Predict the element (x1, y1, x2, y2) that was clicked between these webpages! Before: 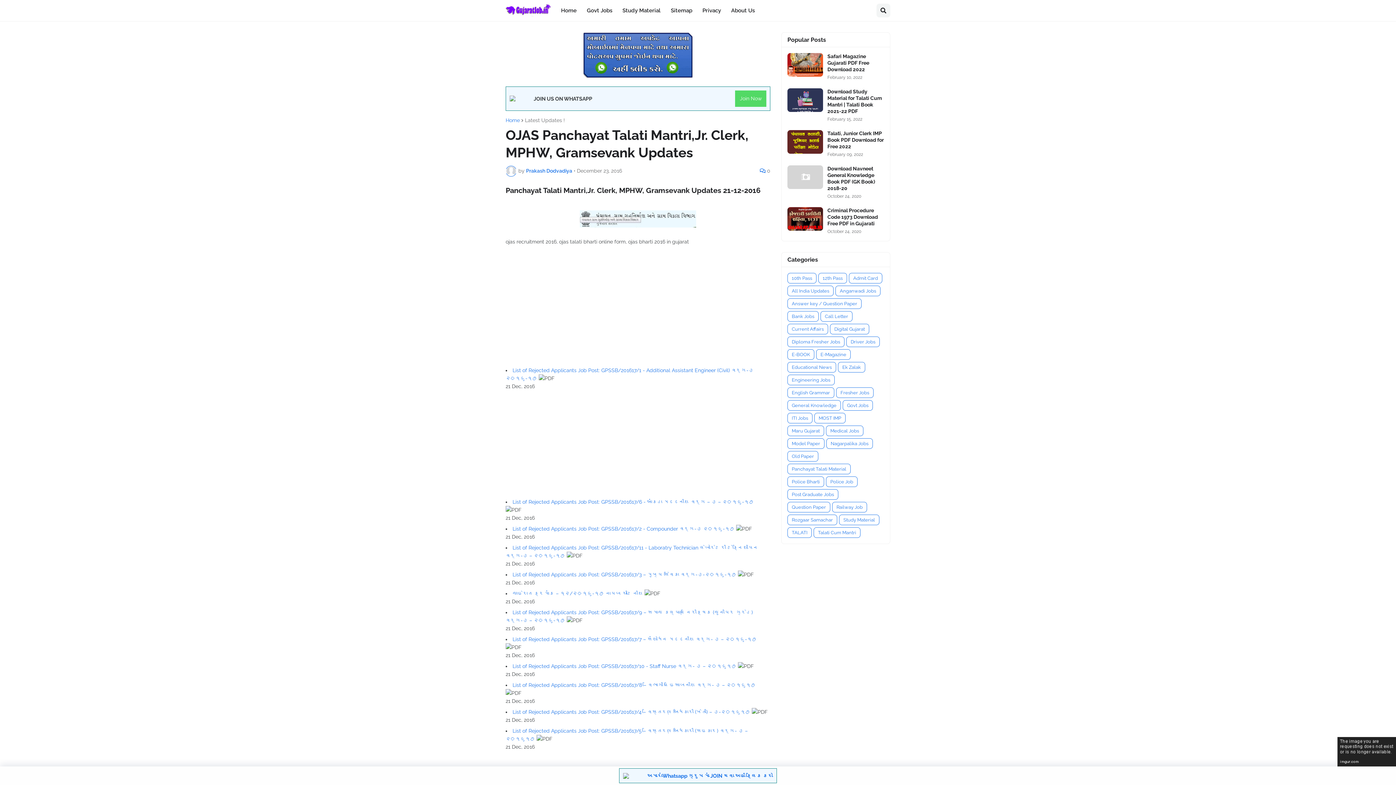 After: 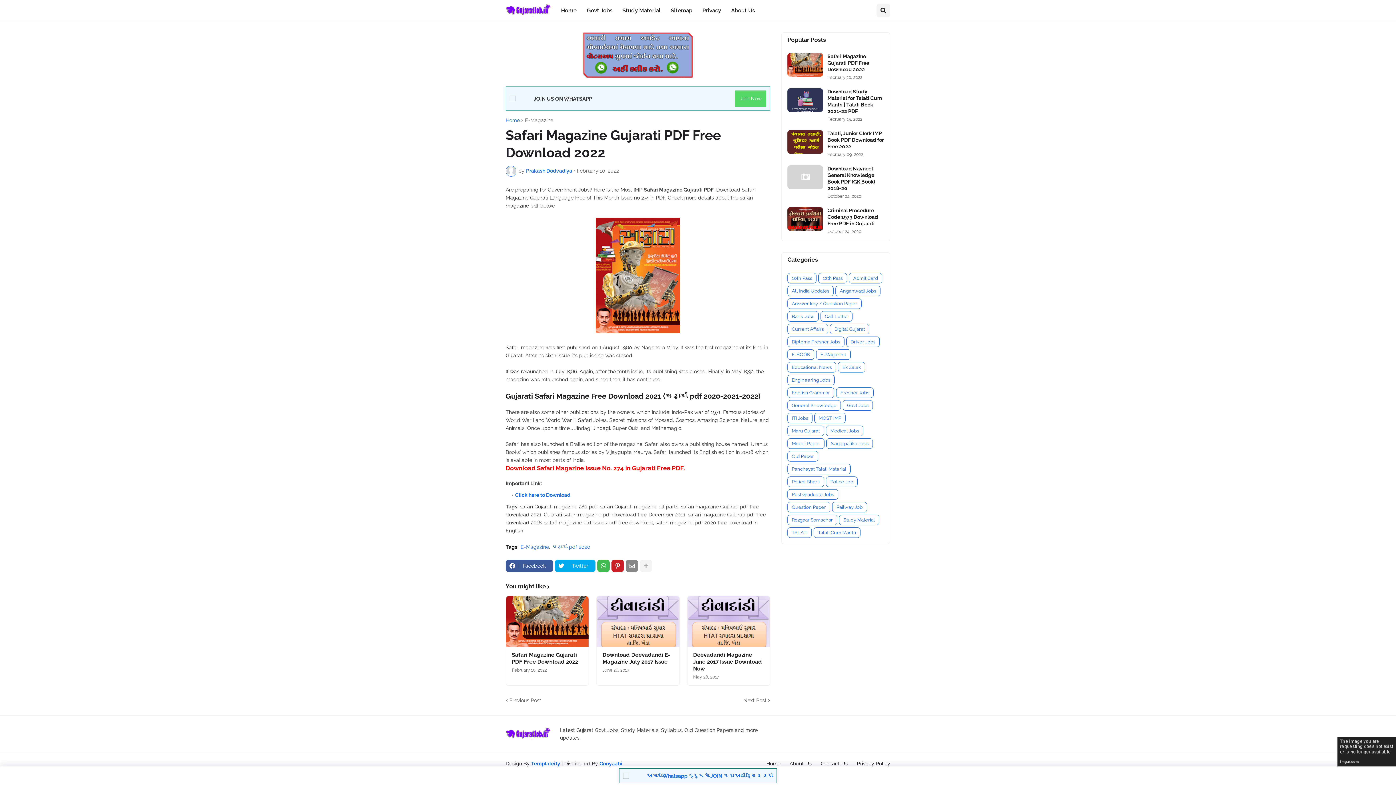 Action: bbox: (787, 53, 823, 76)